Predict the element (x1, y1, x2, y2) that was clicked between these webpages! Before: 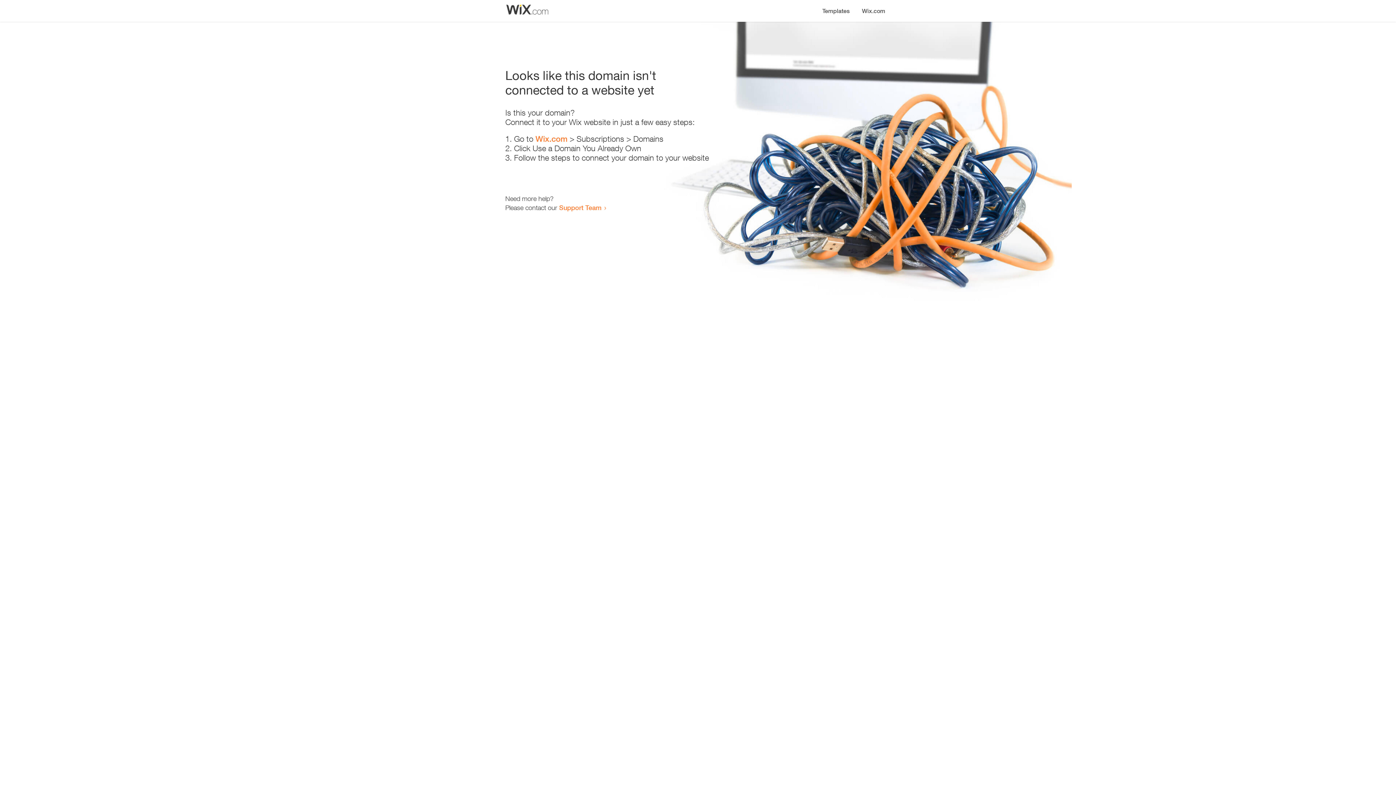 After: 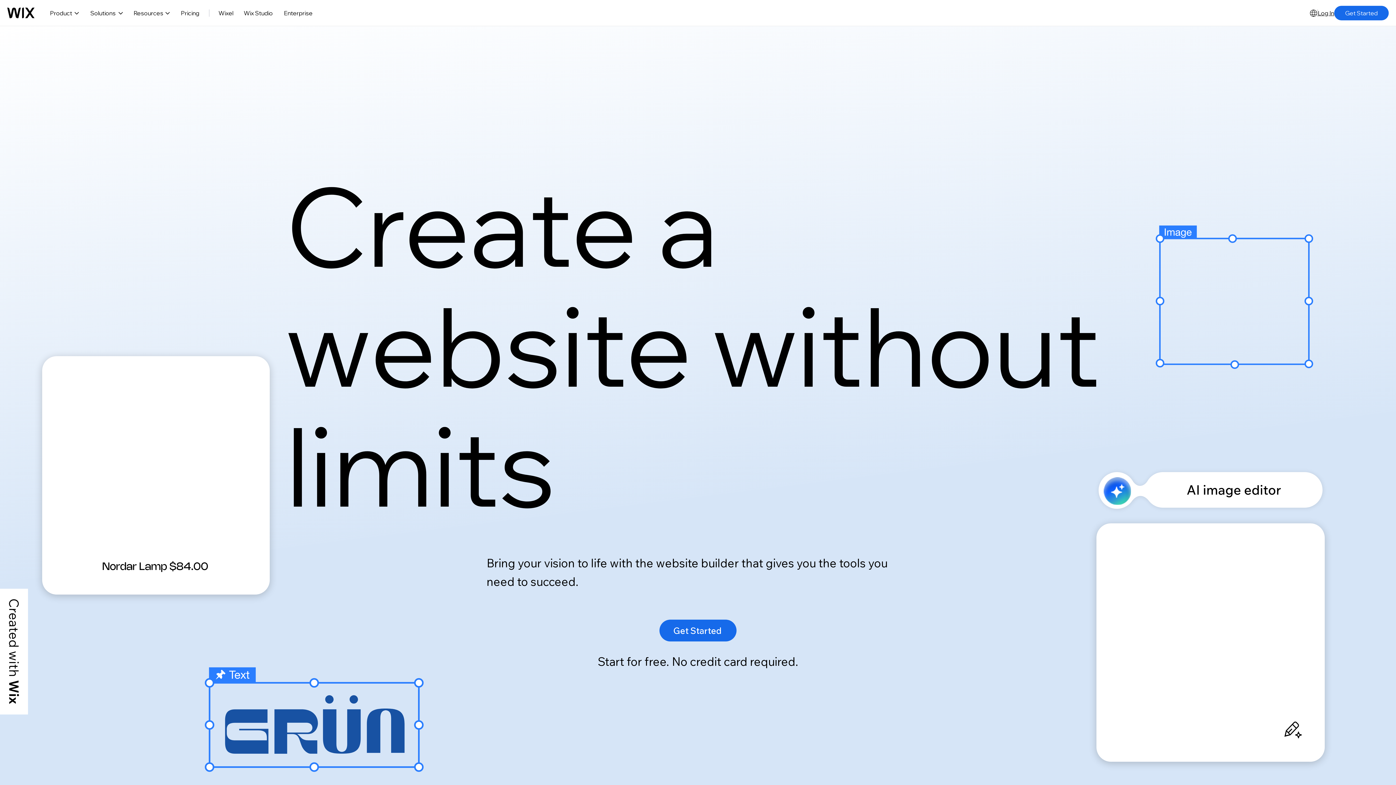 Action: bbox: (856, 0, 890, 14) label: Wix.com